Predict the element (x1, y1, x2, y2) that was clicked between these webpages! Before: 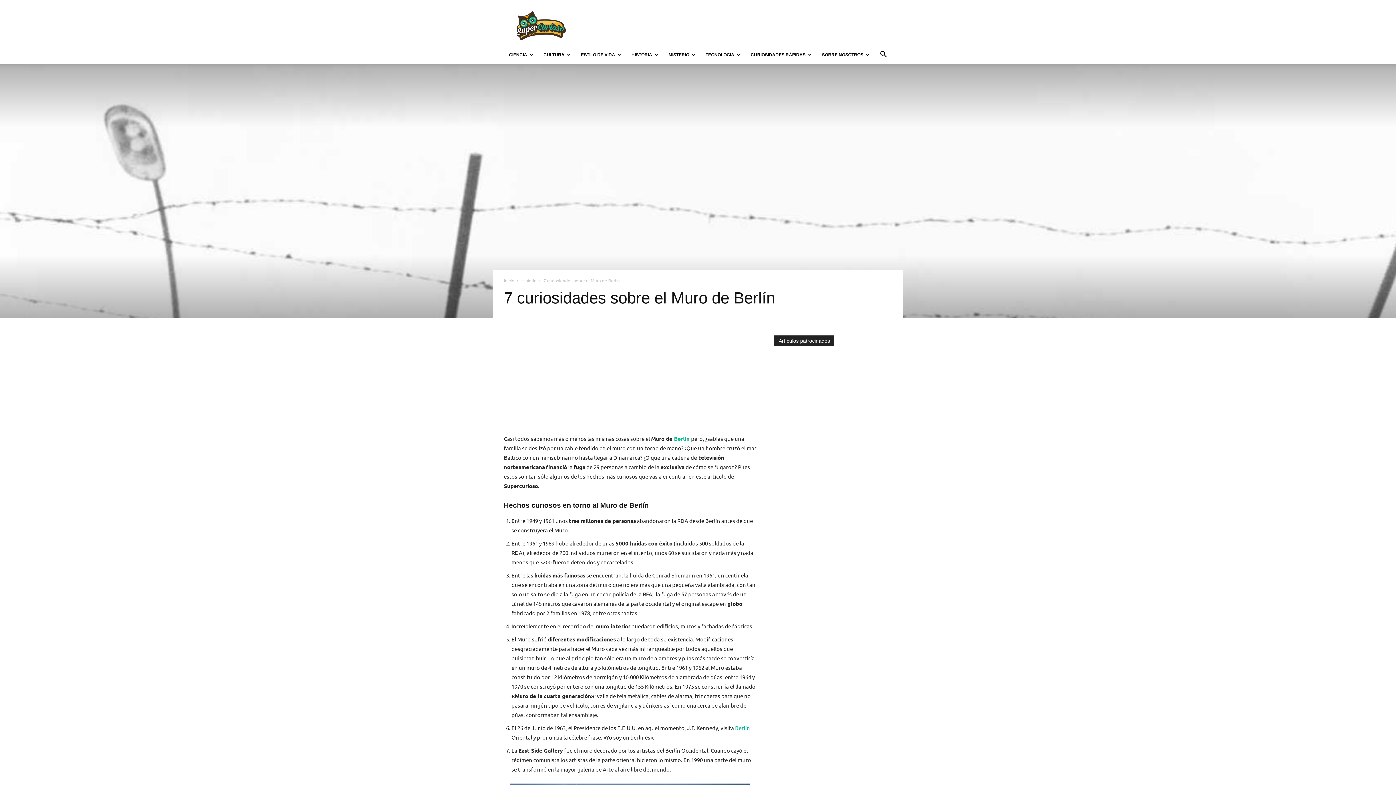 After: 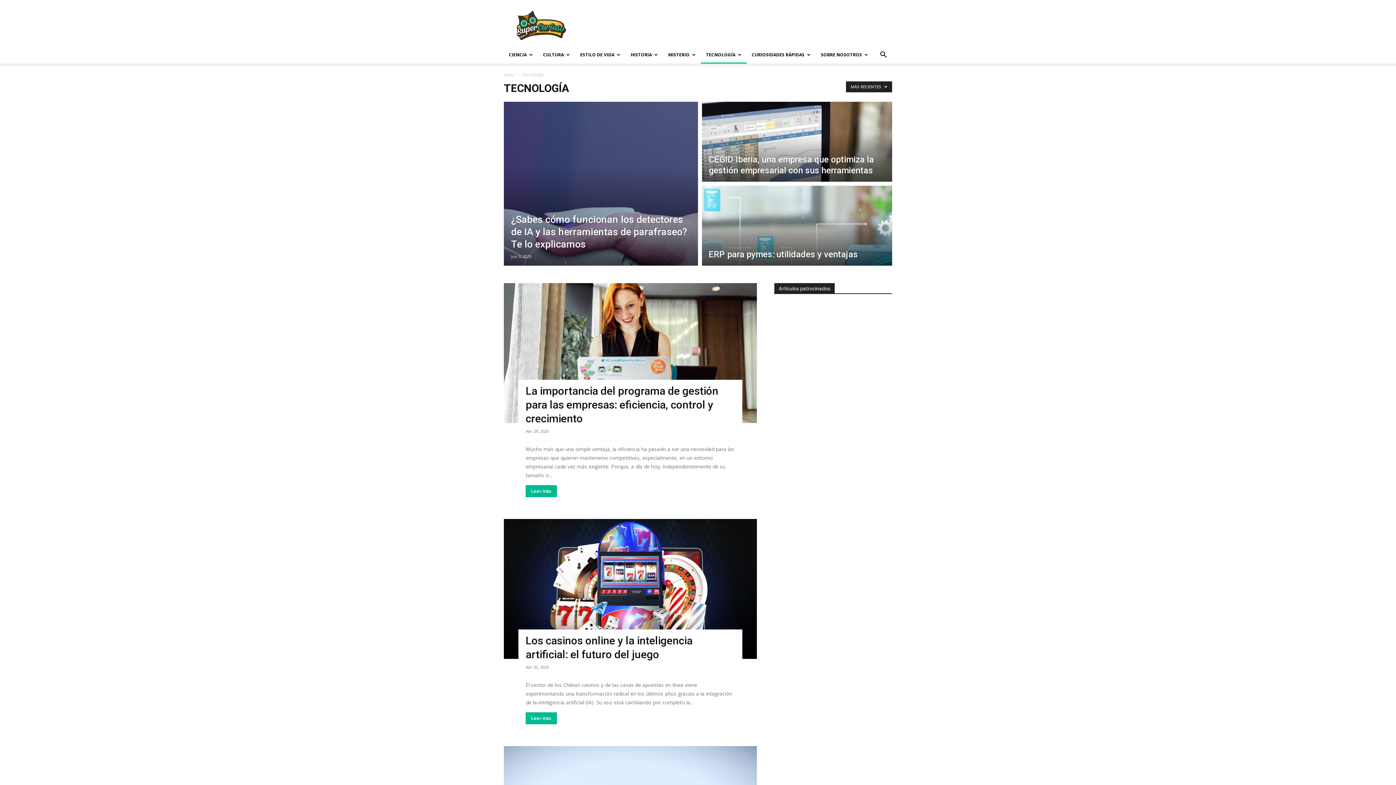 Action: label: TECNOLOGÍA bbox: (700, 46, 745, 63)